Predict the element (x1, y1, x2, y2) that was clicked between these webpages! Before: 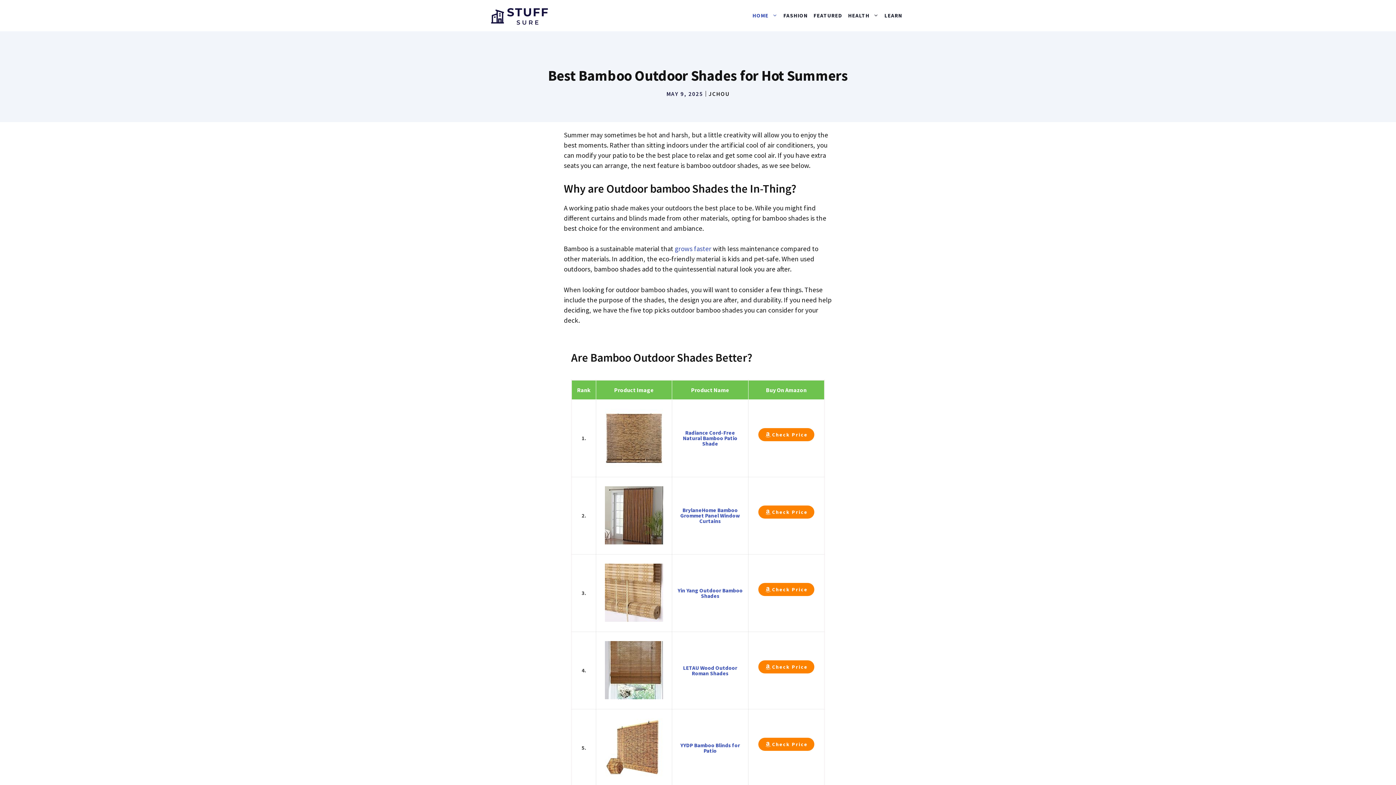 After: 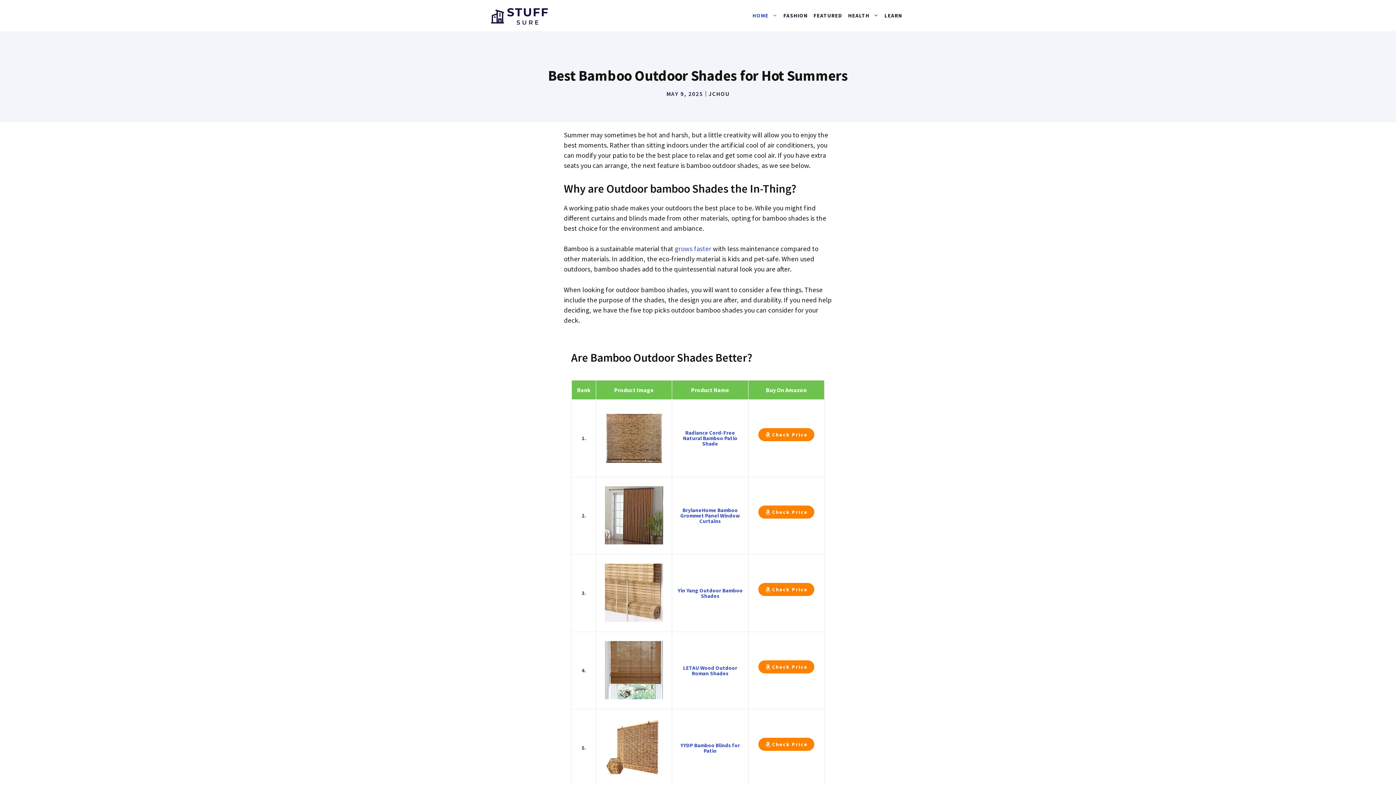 Action: label: Check Price bbox: (758, 583, 814, 596)